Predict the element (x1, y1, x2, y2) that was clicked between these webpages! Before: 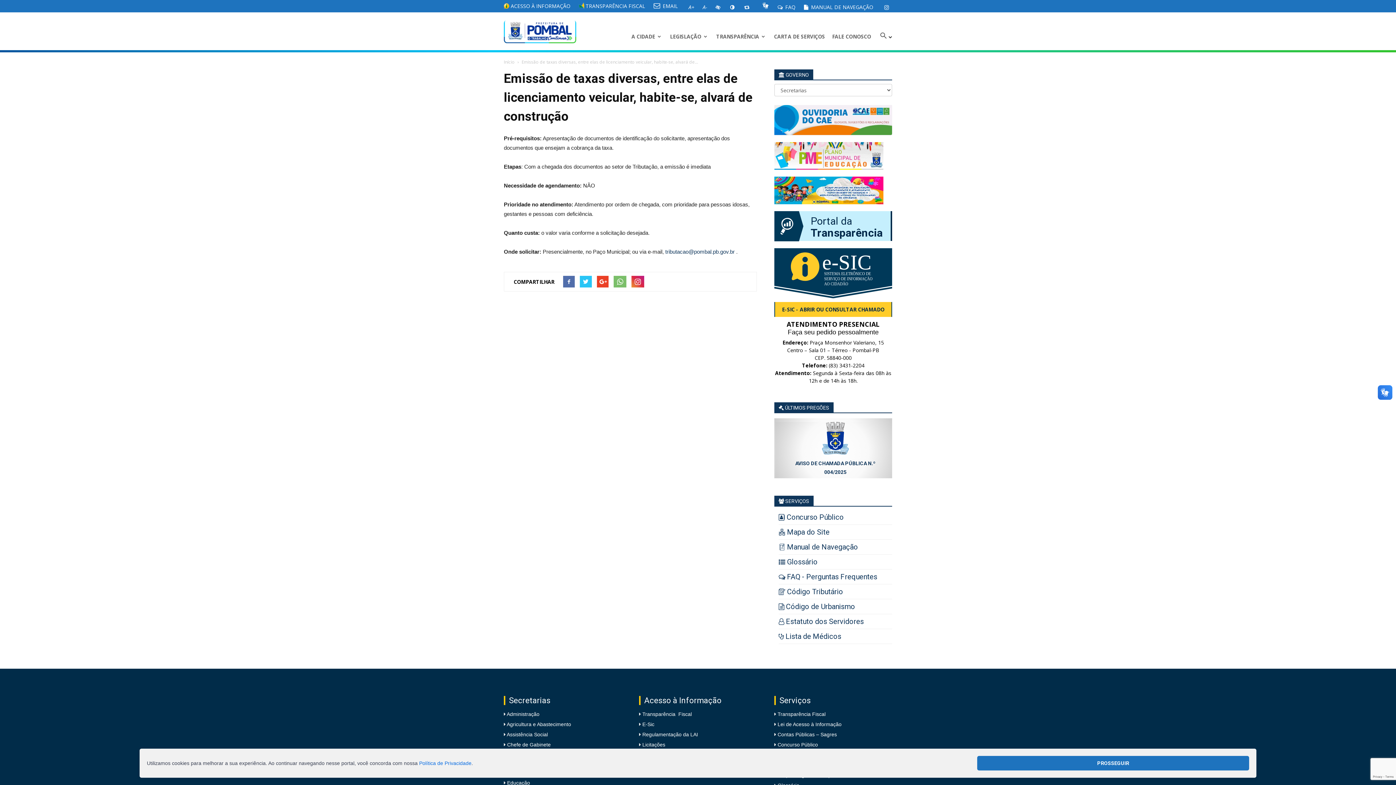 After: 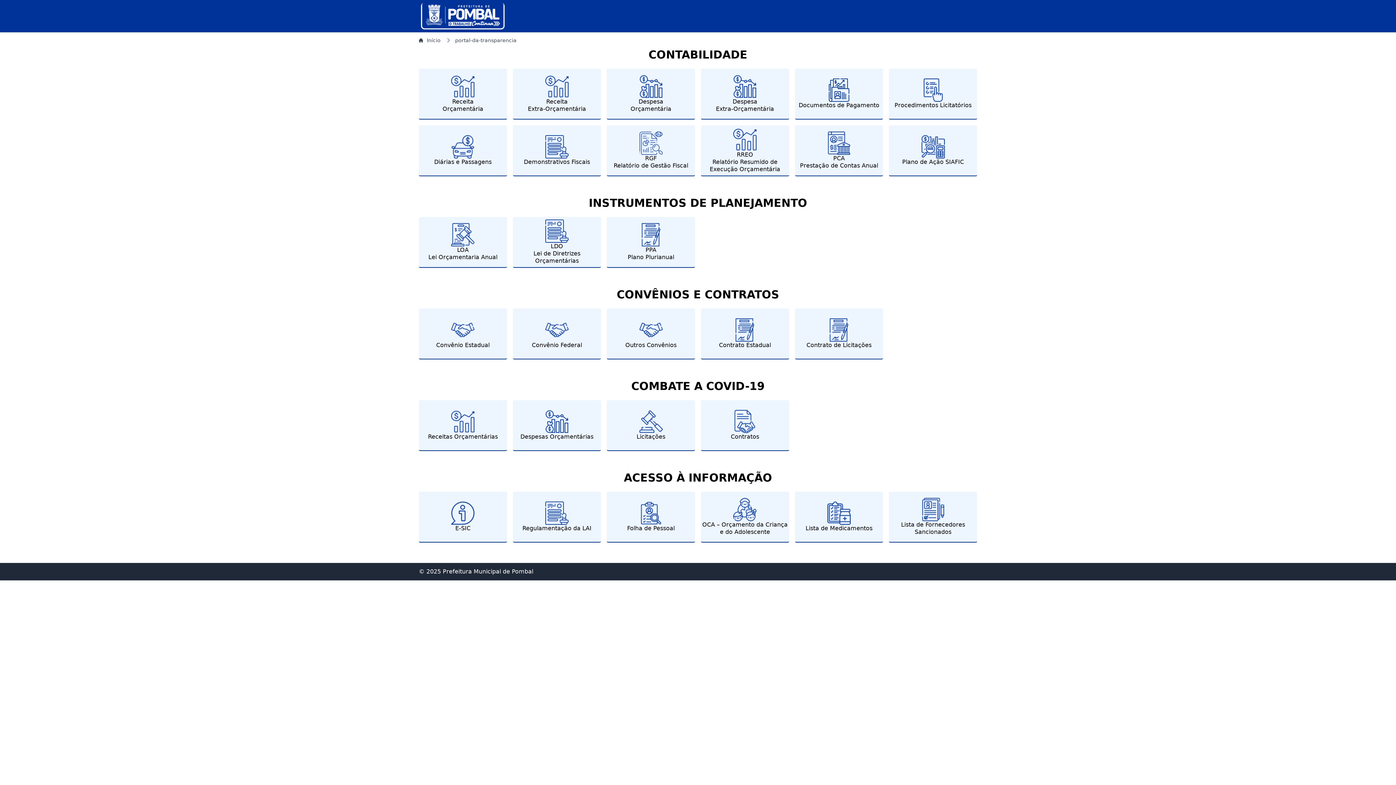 Action: label: Portal da
Transparência bbox: (774, 211, 892, 241)